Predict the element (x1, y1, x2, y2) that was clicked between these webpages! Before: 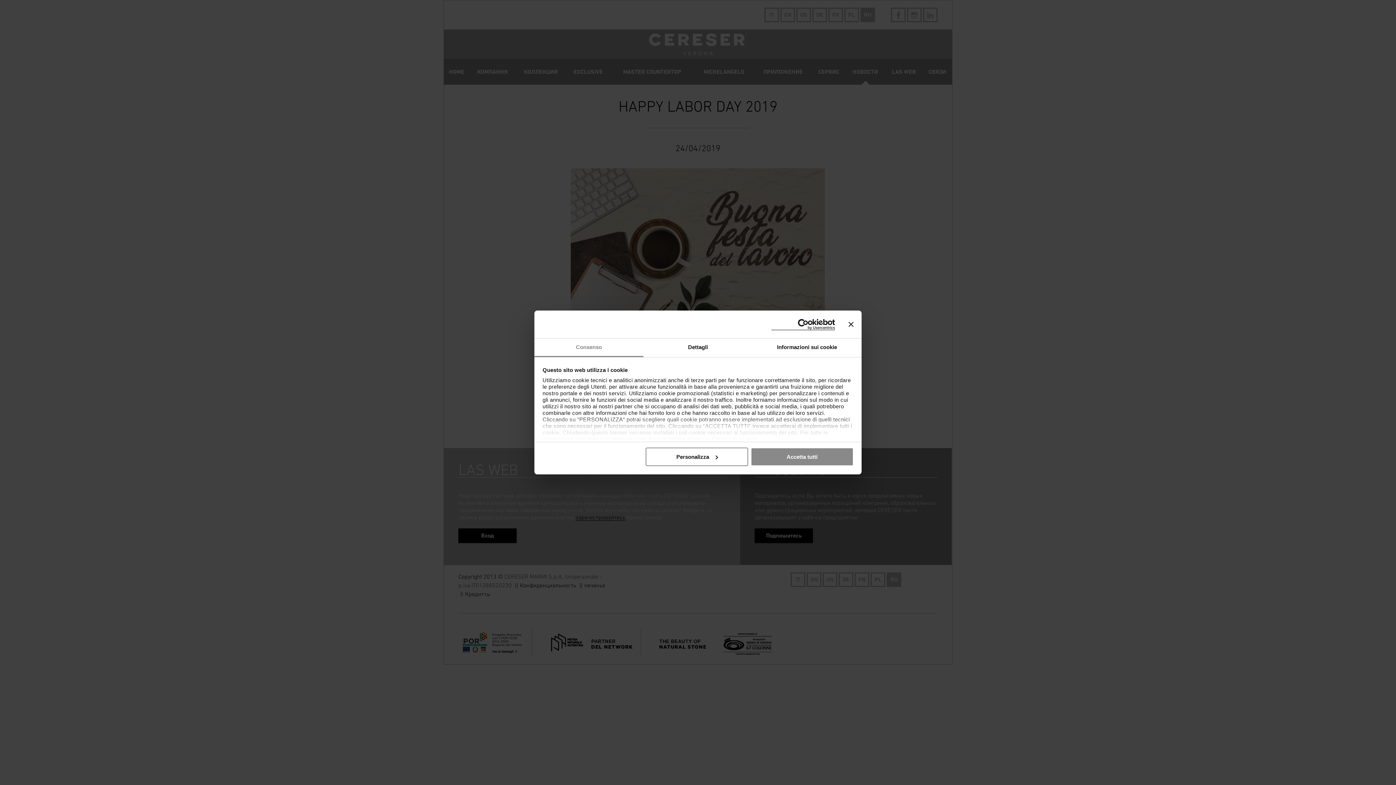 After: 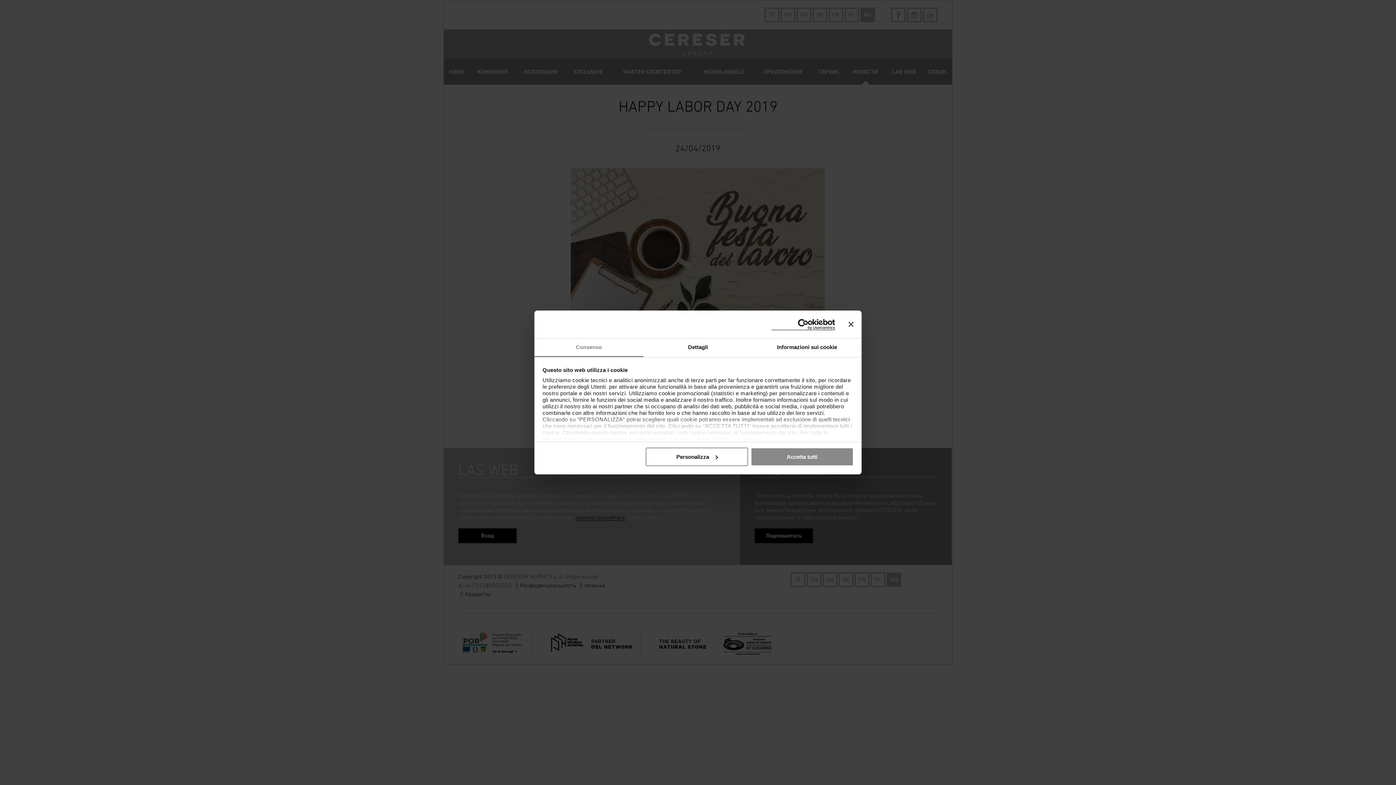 Action: label: Cookiebot - opens in a new window bbox: (771, 318, 835, 330)